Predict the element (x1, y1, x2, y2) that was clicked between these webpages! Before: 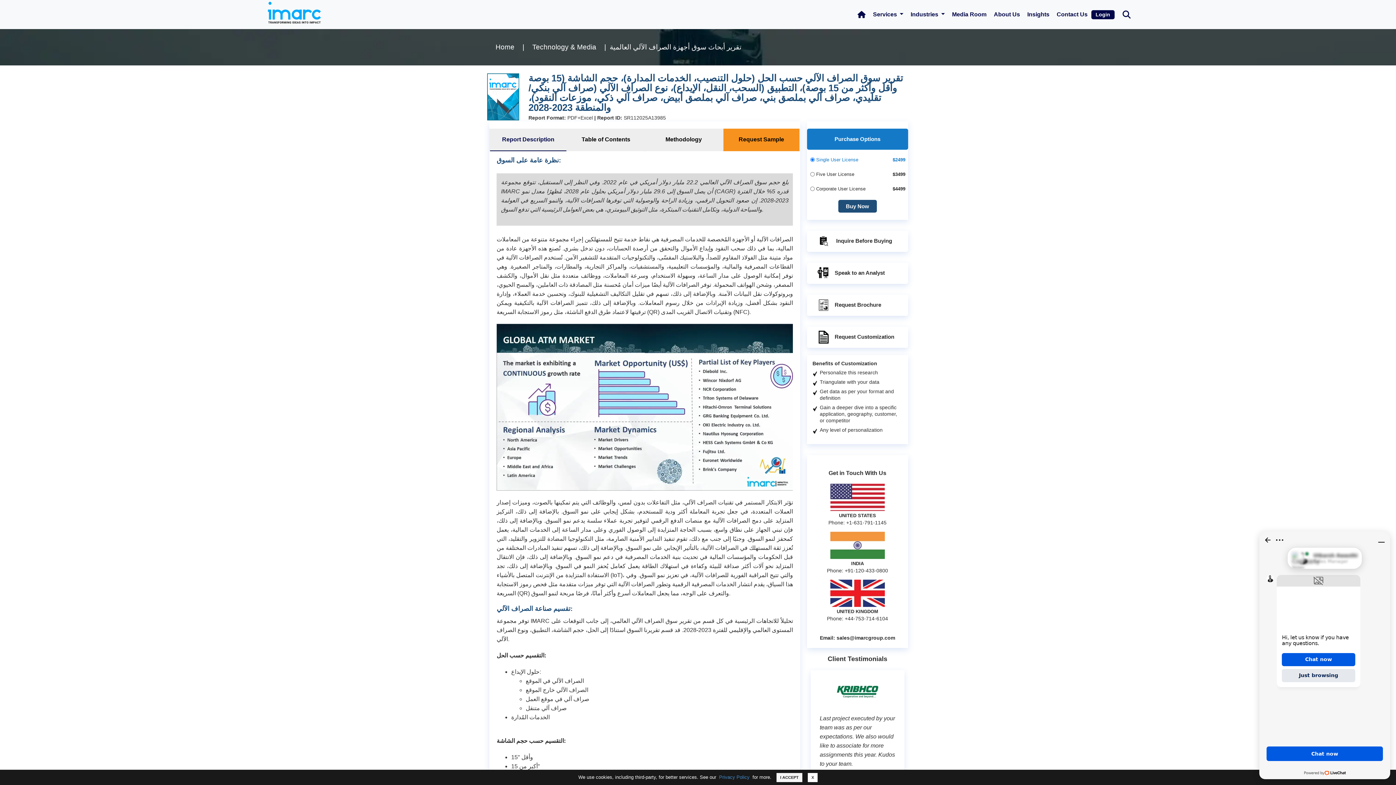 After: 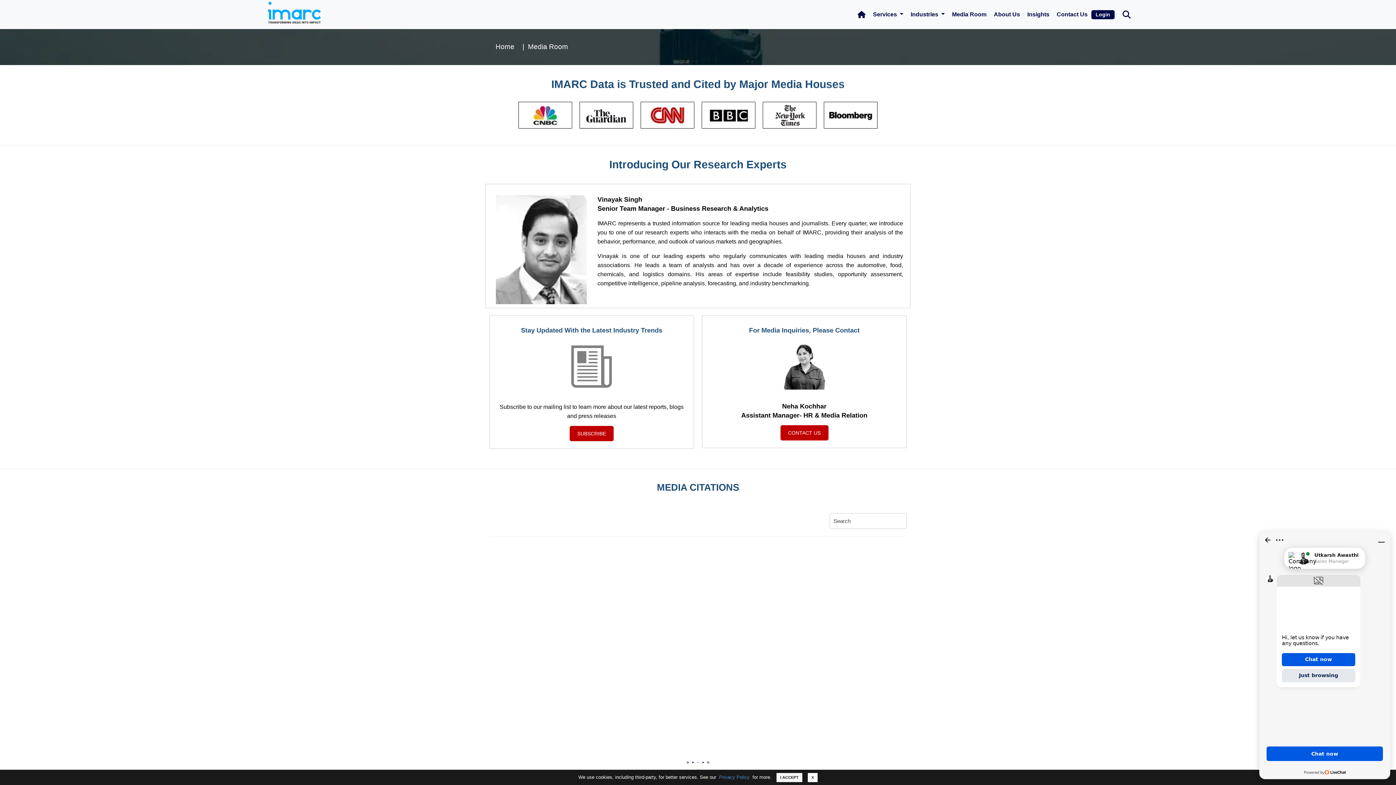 Action: bbox: (948, 2, 990, 26) label: Media Room